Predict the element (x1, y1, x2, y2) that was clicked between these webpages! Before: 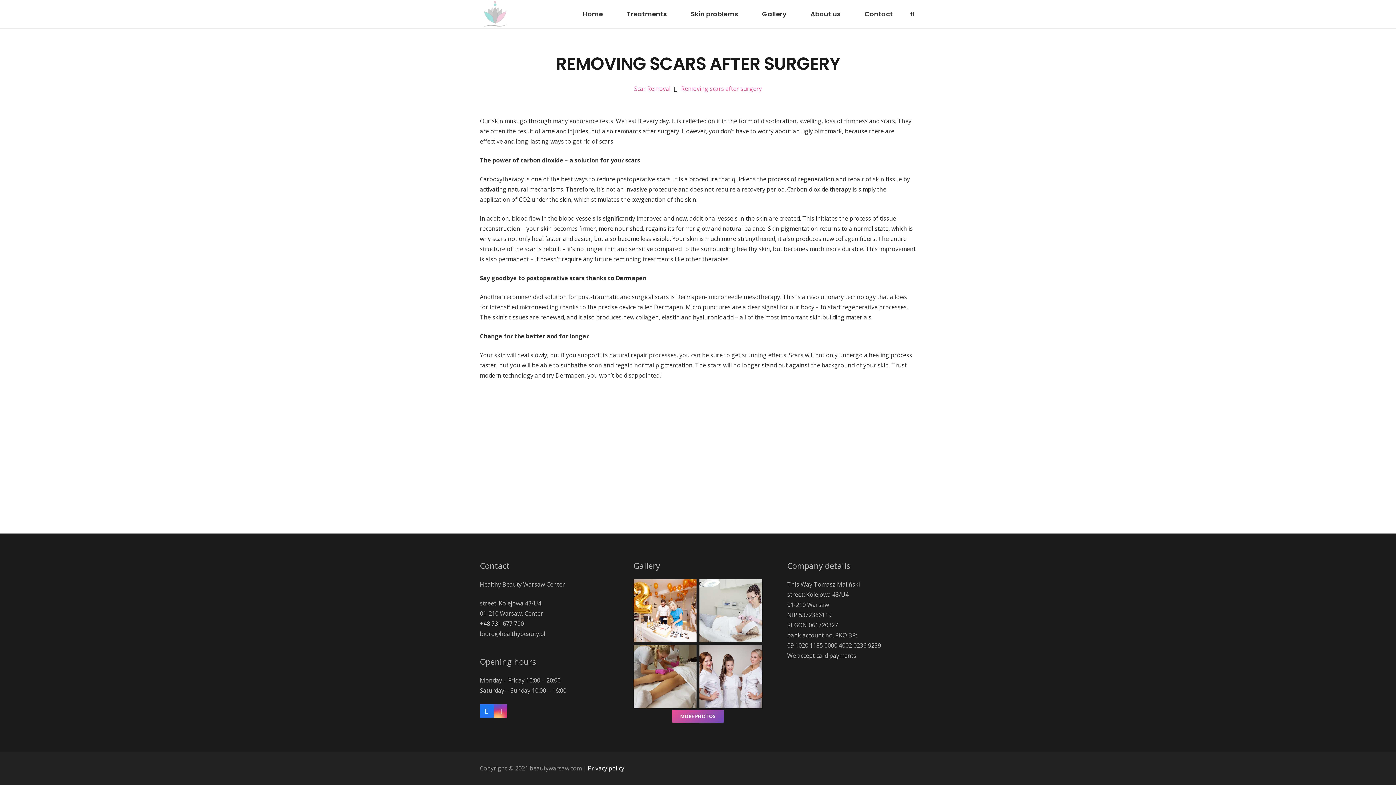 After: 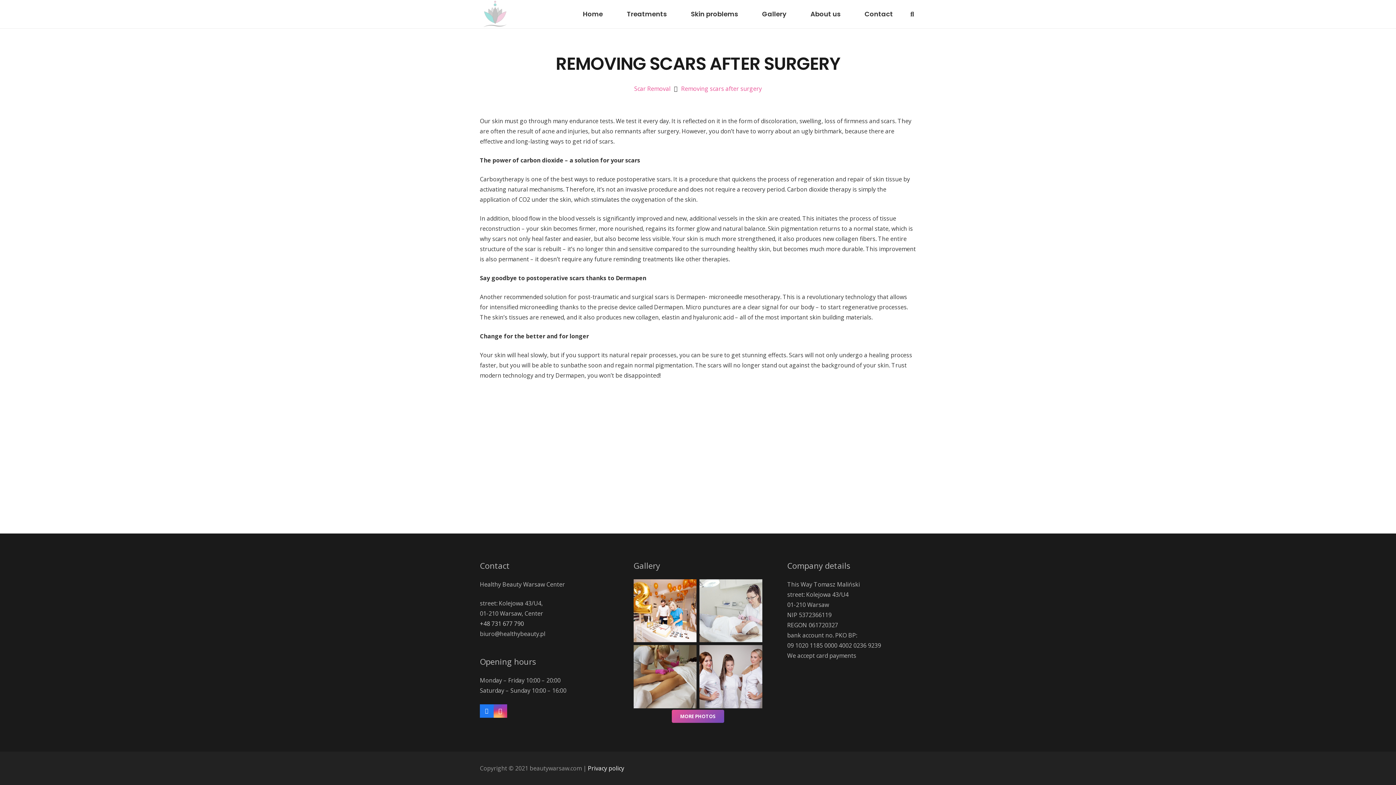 Action: bbox: (681, 84, 762, 92) label: Removing scars after surgery